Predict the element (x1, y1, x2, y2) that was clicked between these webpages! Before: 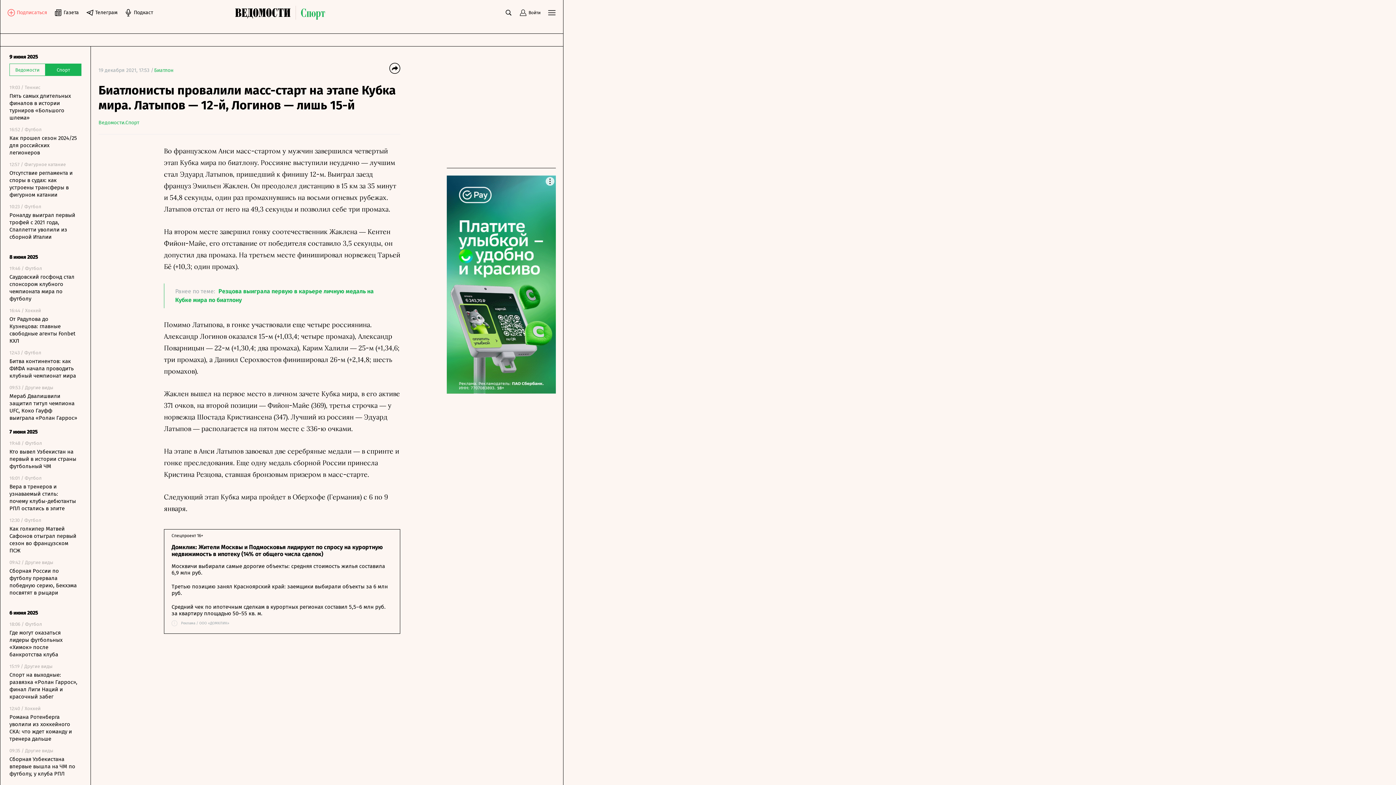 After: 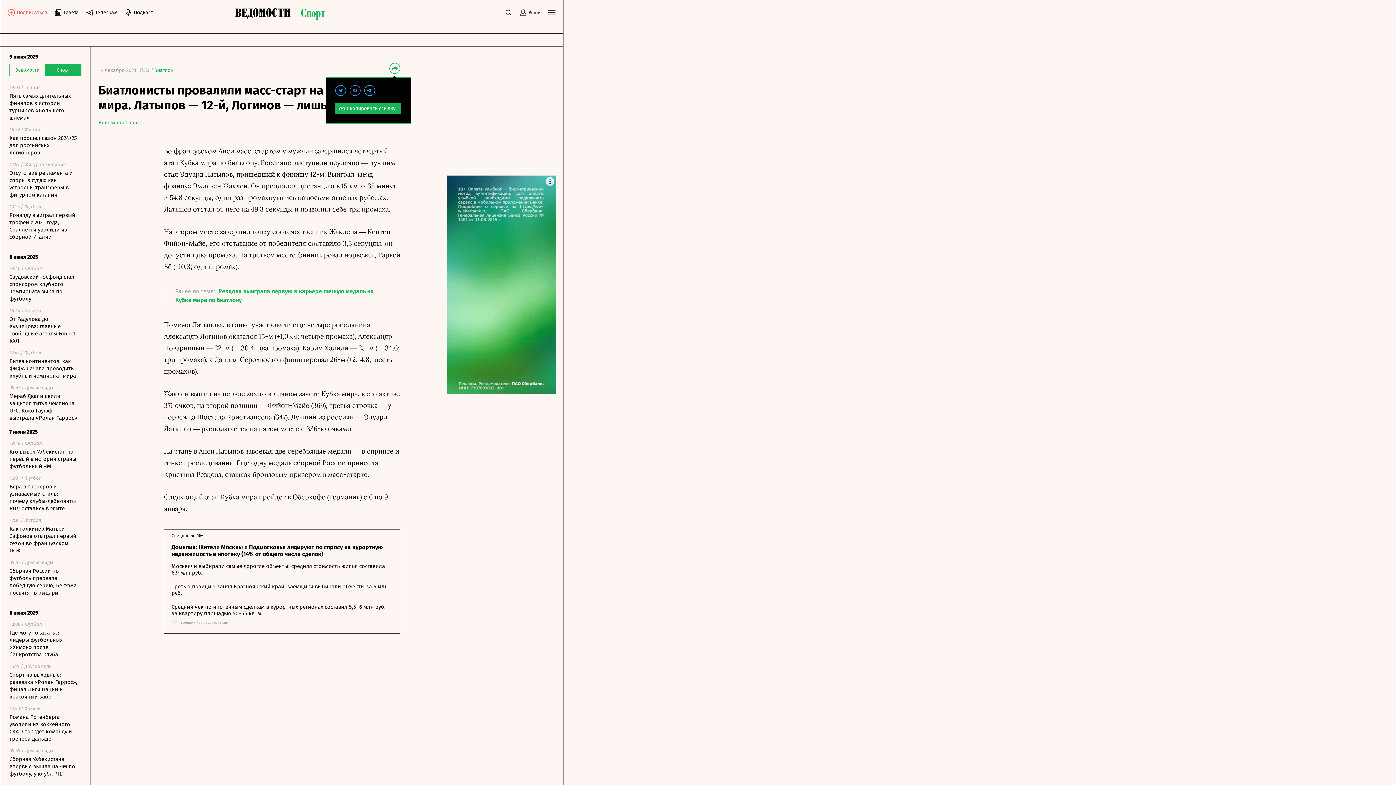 Action: bbox: (389, 62, 400, 73)